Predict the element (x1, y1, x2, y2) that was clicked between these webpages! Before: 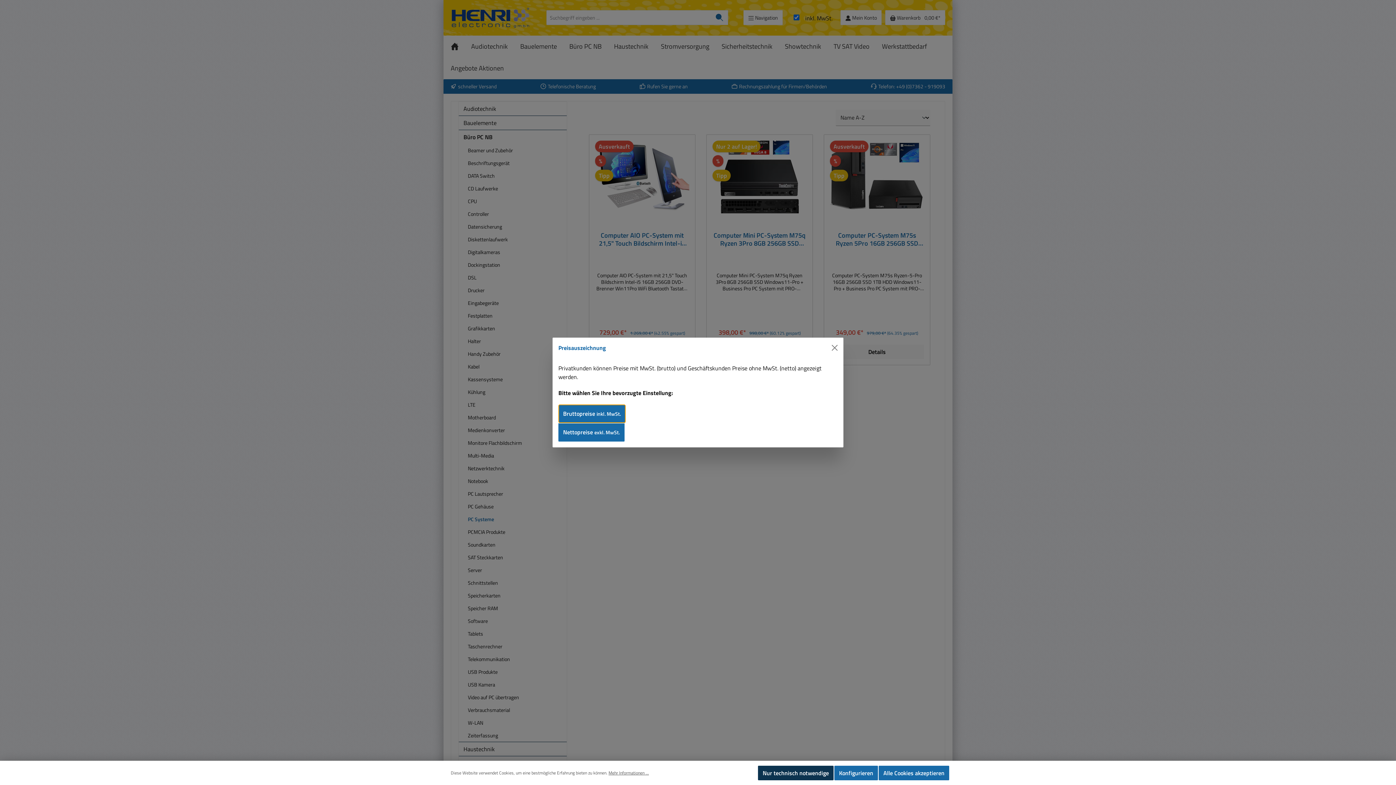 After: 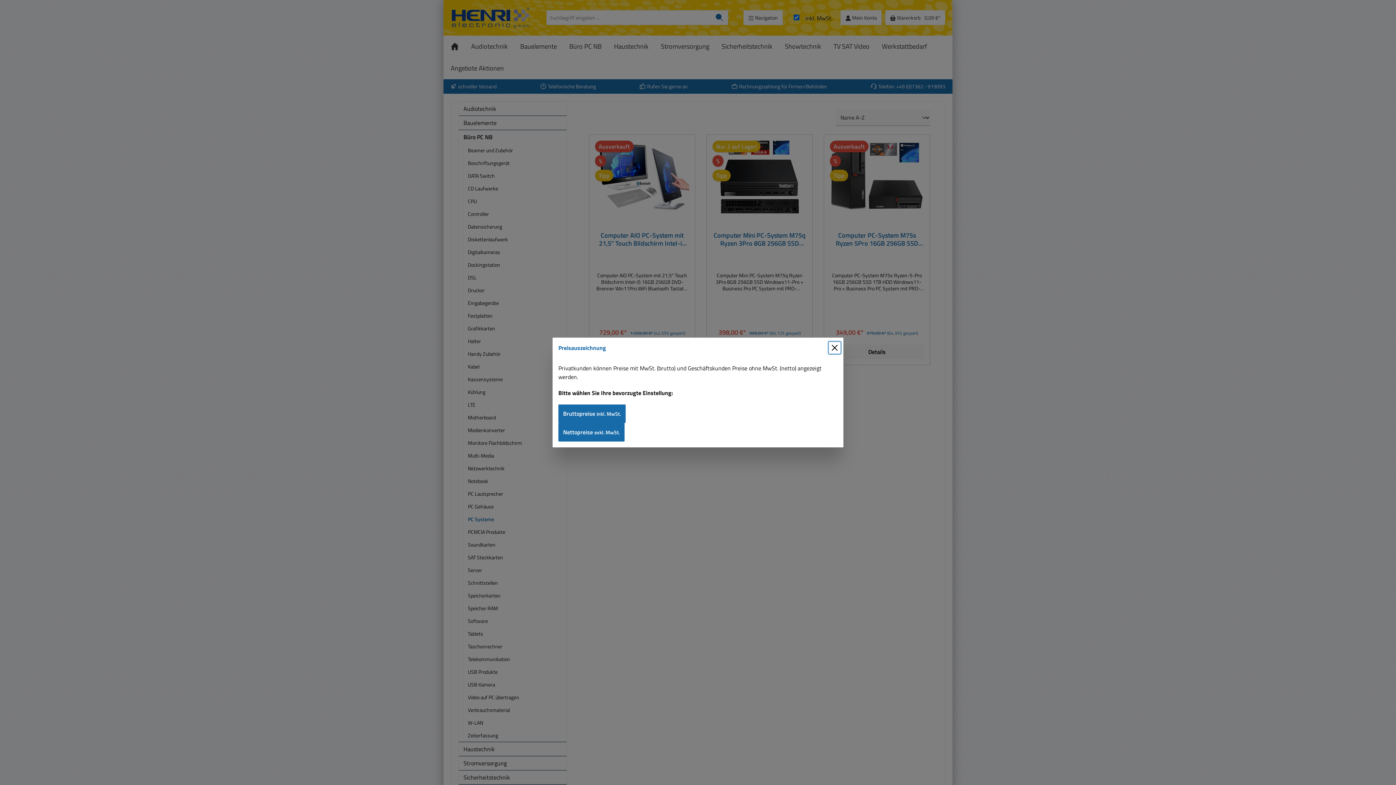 Action: bbox: (878, 766, 949, 780) label: Alle Cookies akzeptieren